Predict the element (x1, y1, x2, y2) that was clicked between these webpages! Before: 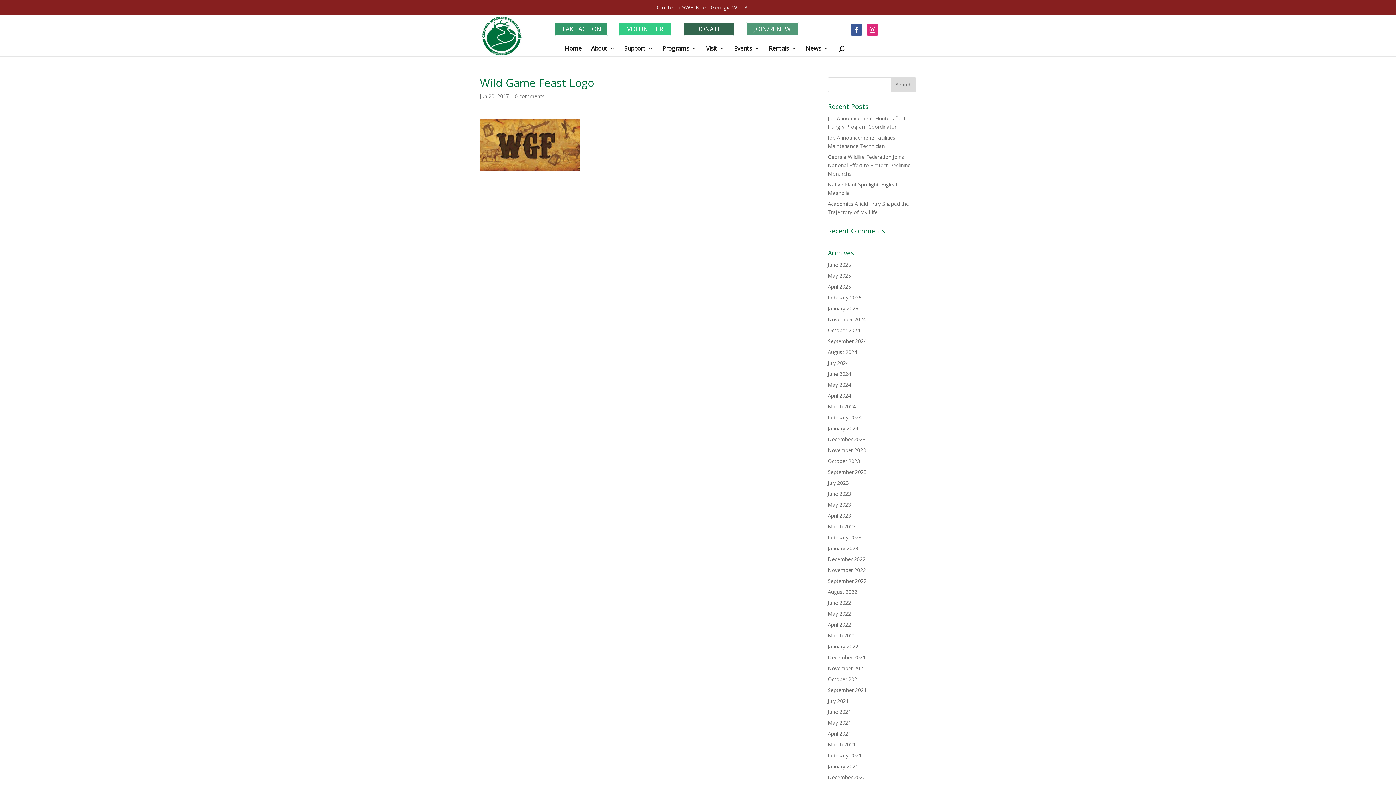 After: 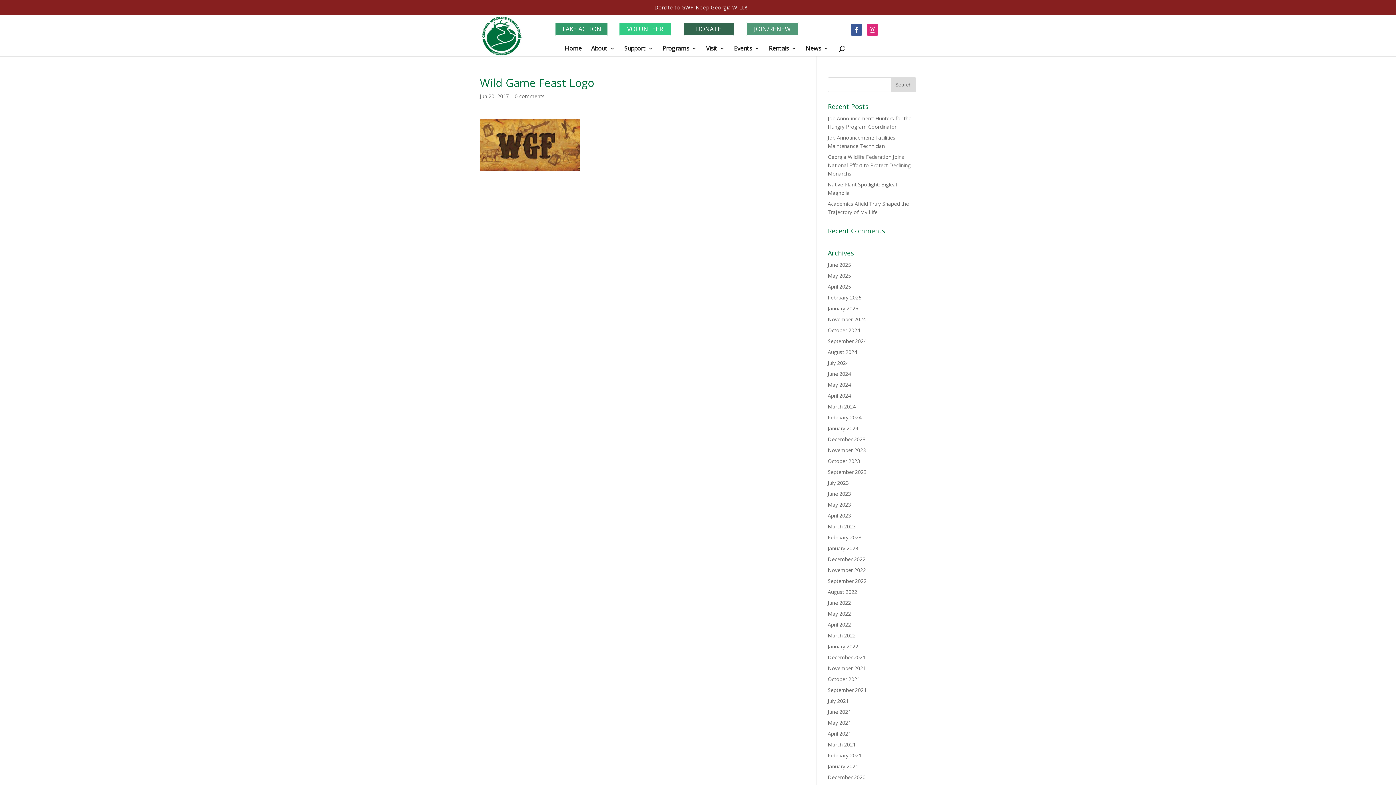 Action: bbox: (866, 24, 878, 35)